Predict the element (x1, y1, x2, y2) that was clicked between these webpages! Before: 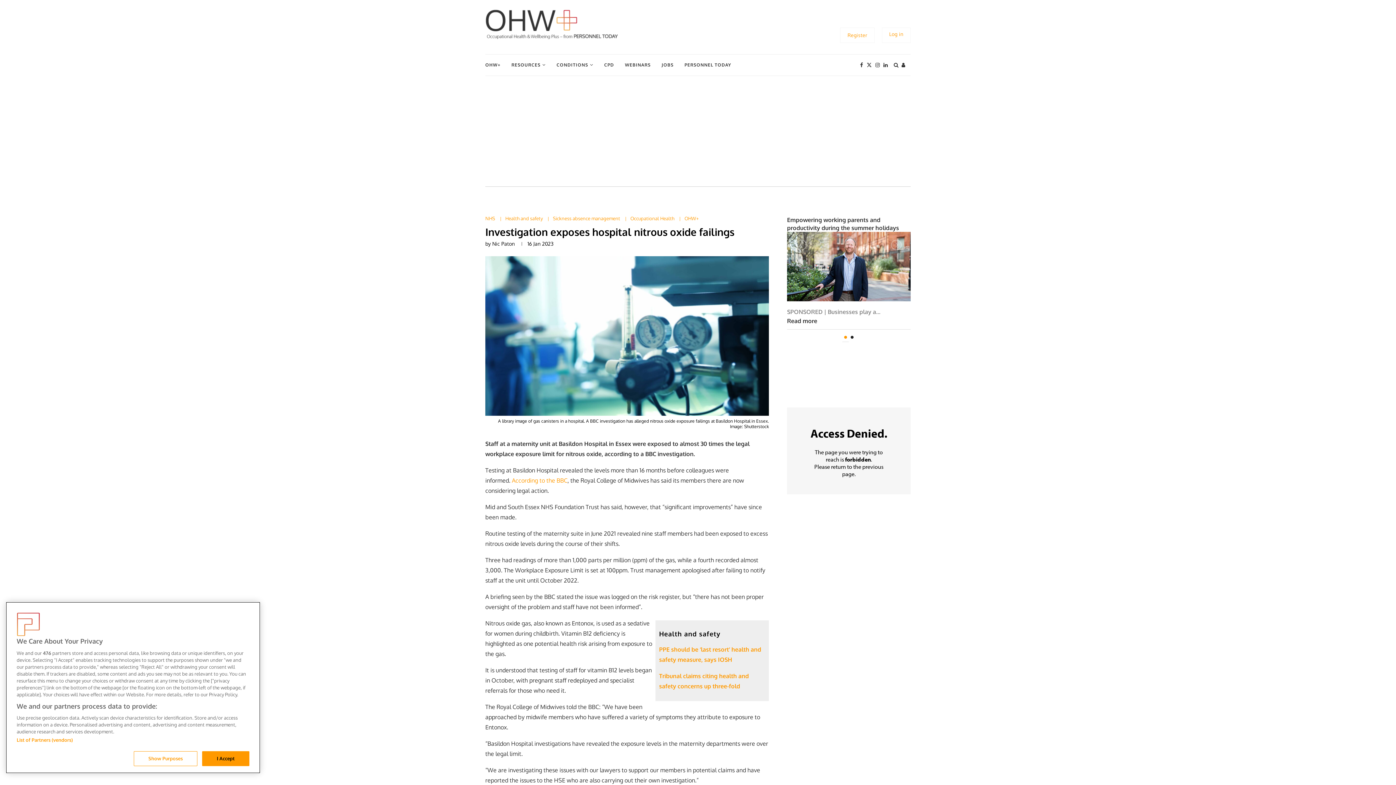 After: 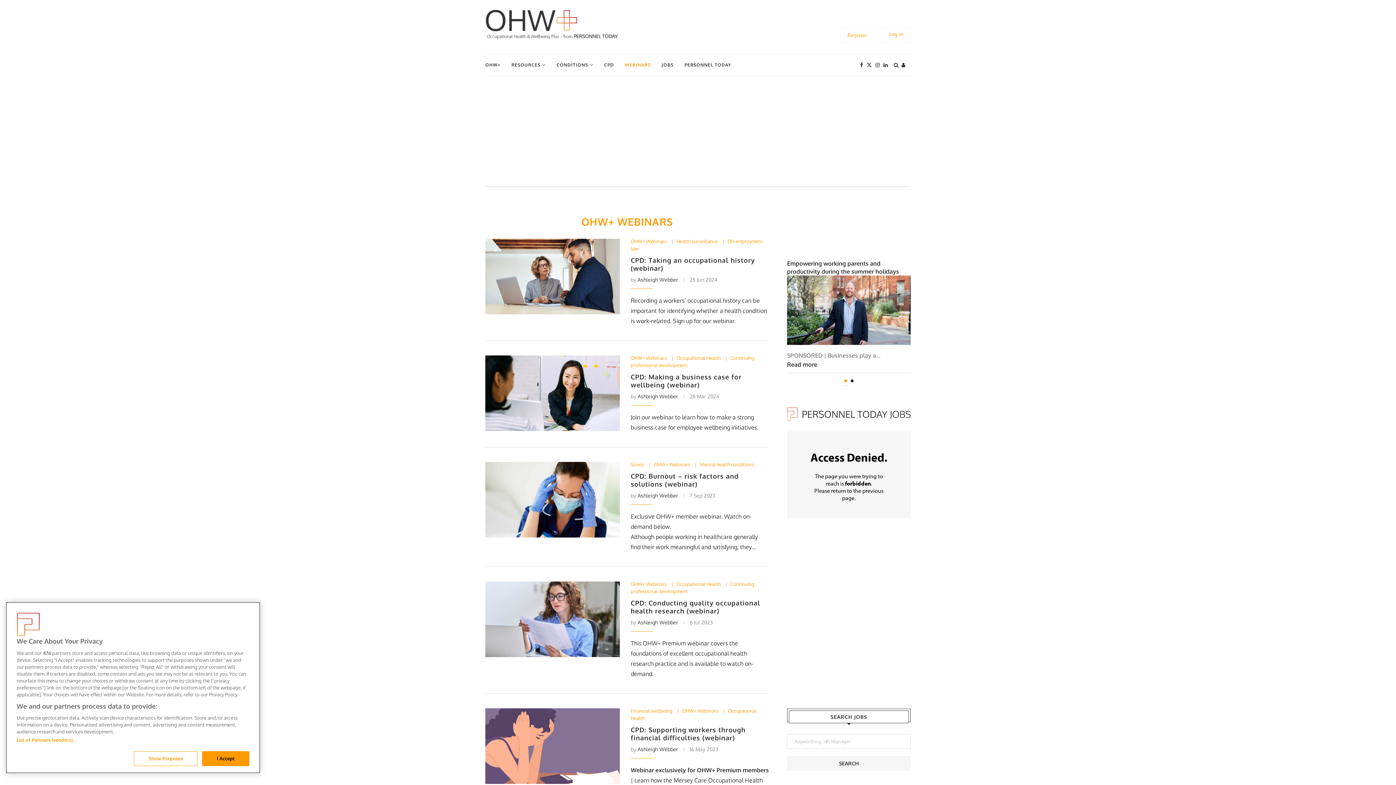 Action: bbox: (625, 54, 650, 75) label: WEBINARS